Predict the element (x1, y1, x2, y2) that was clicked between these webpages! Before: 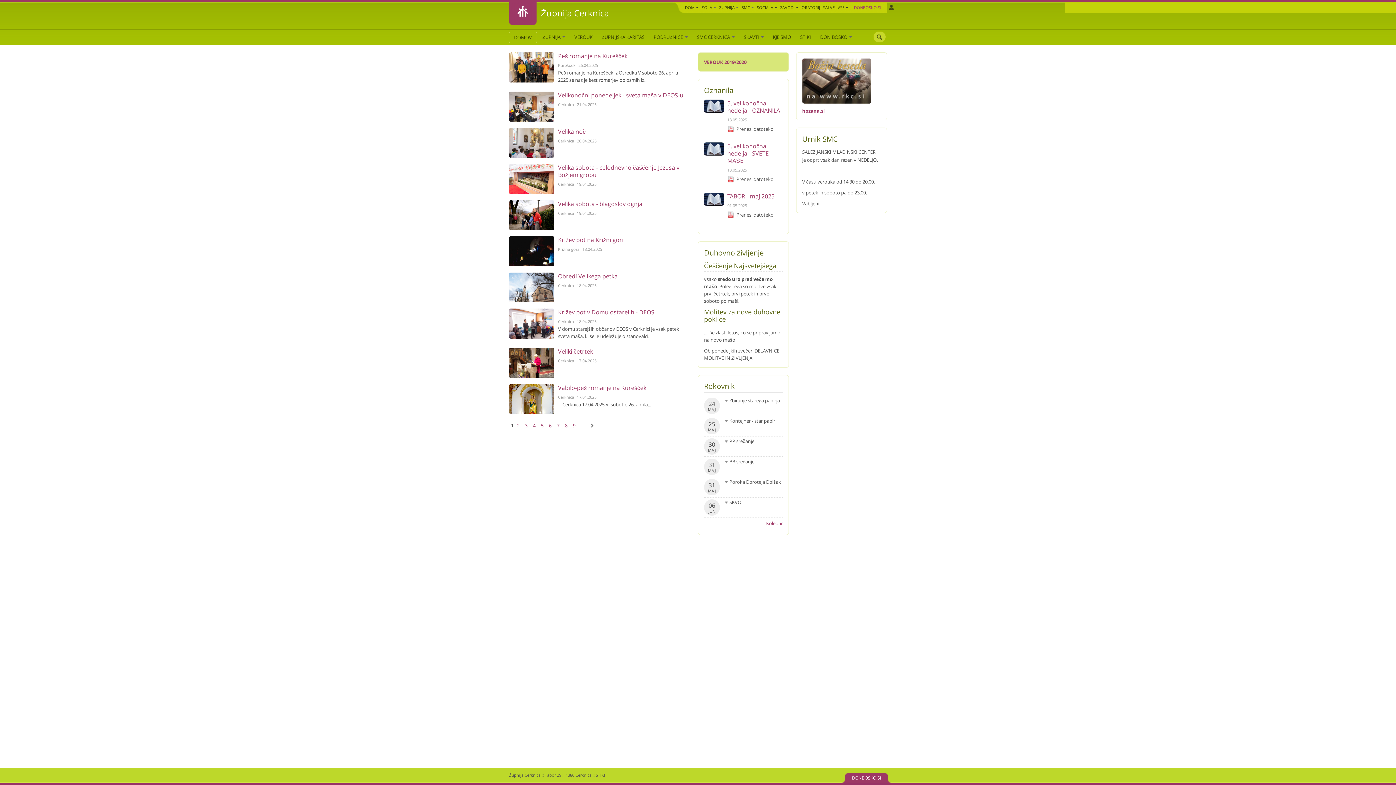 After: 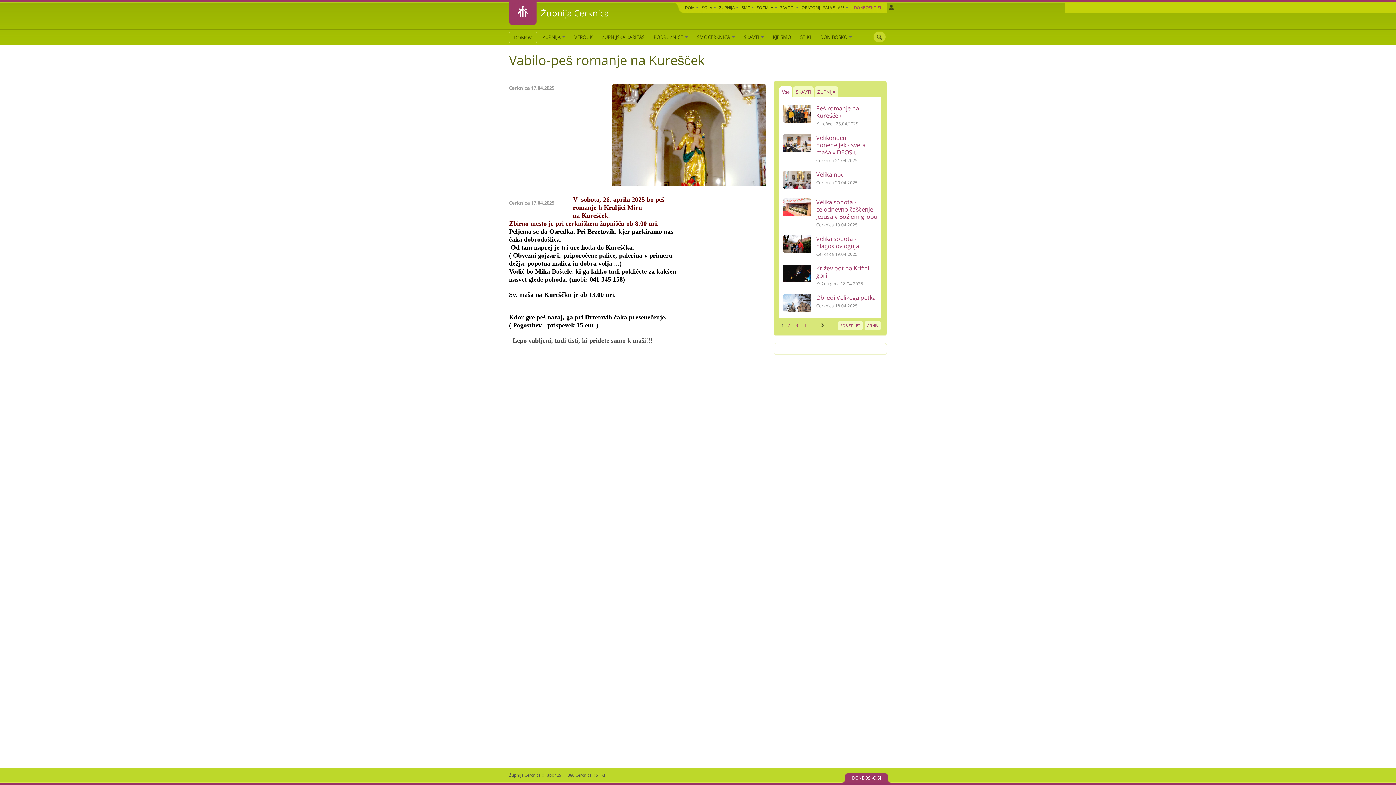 Action: bbox: (509, 384, 554, 414)